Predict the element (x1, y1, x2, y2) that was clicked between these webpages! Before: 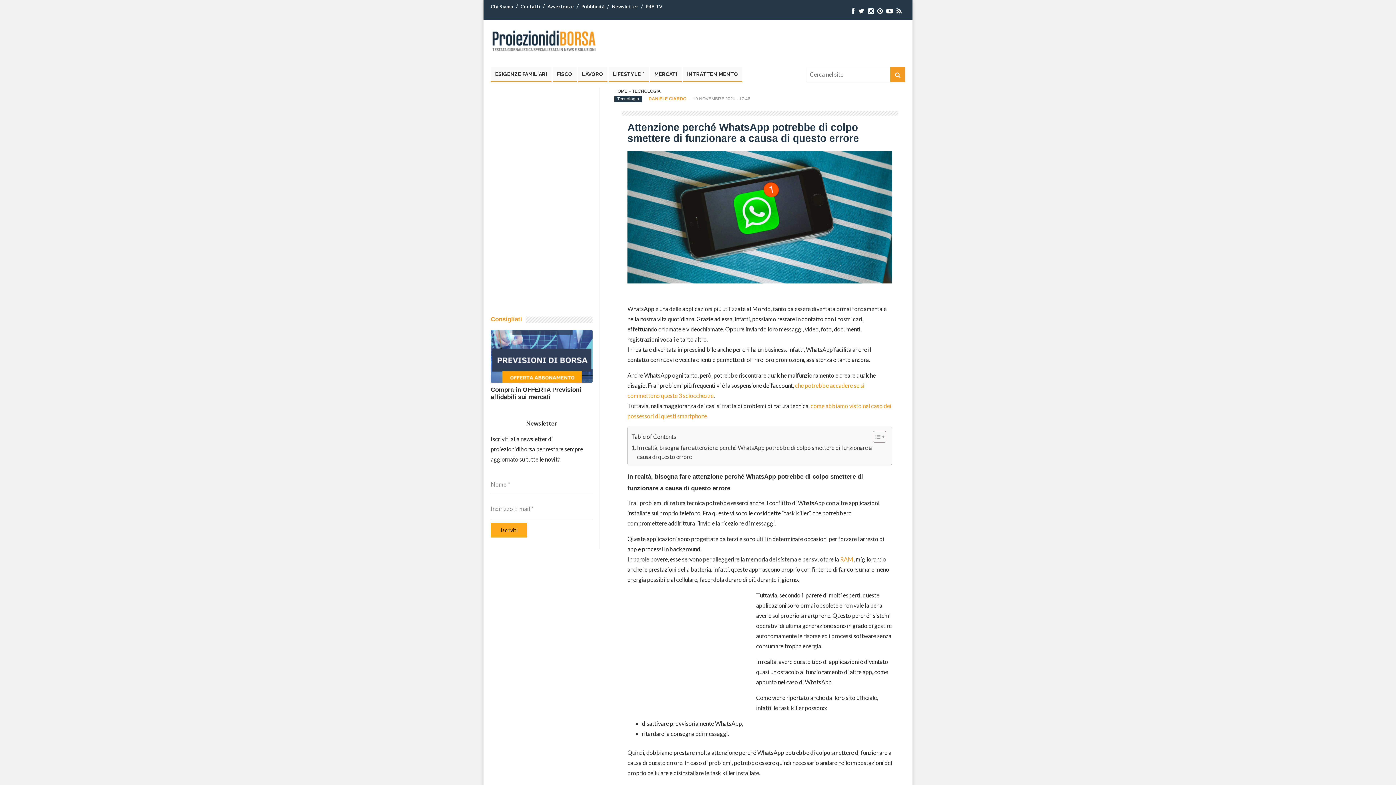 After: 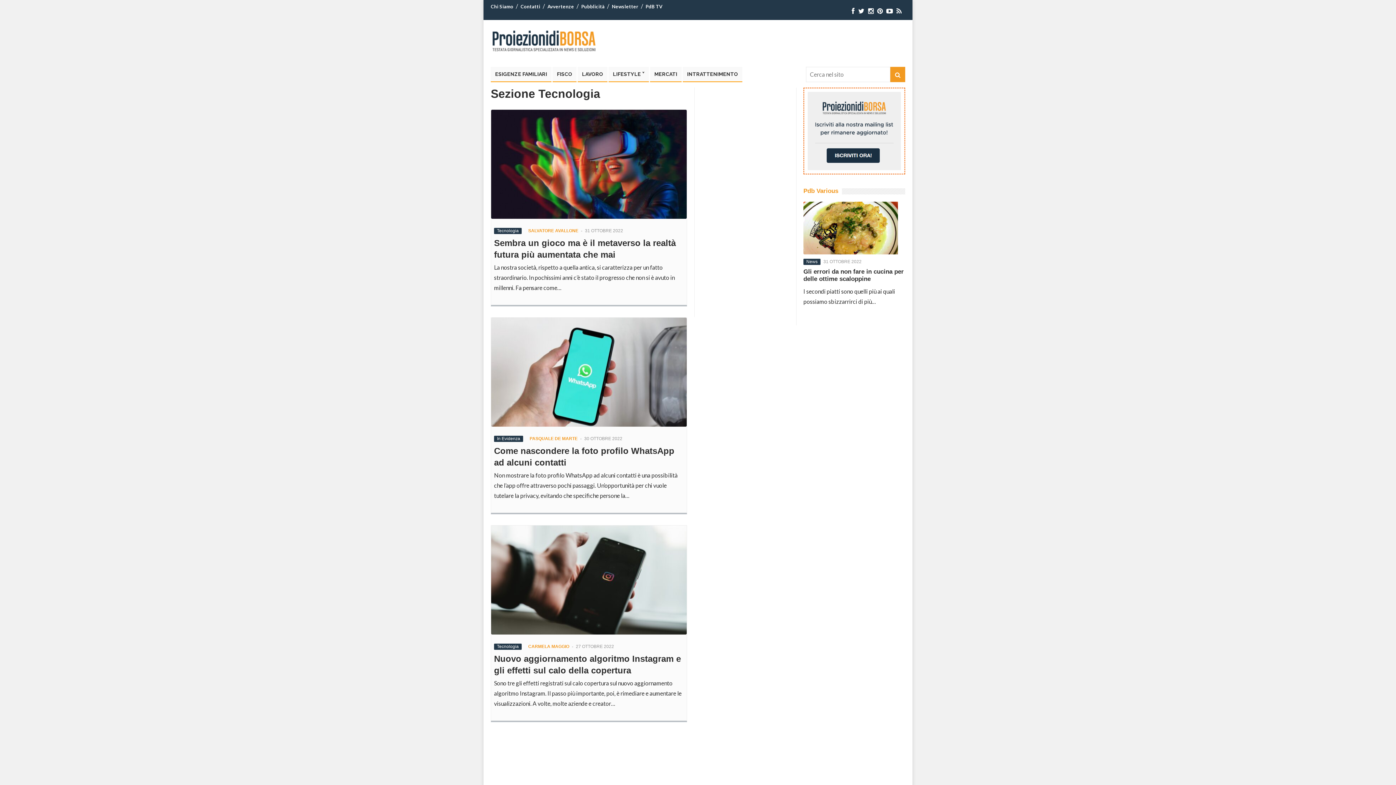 Action: label: Tecnologia bbox: (617, 96, 639, 101)